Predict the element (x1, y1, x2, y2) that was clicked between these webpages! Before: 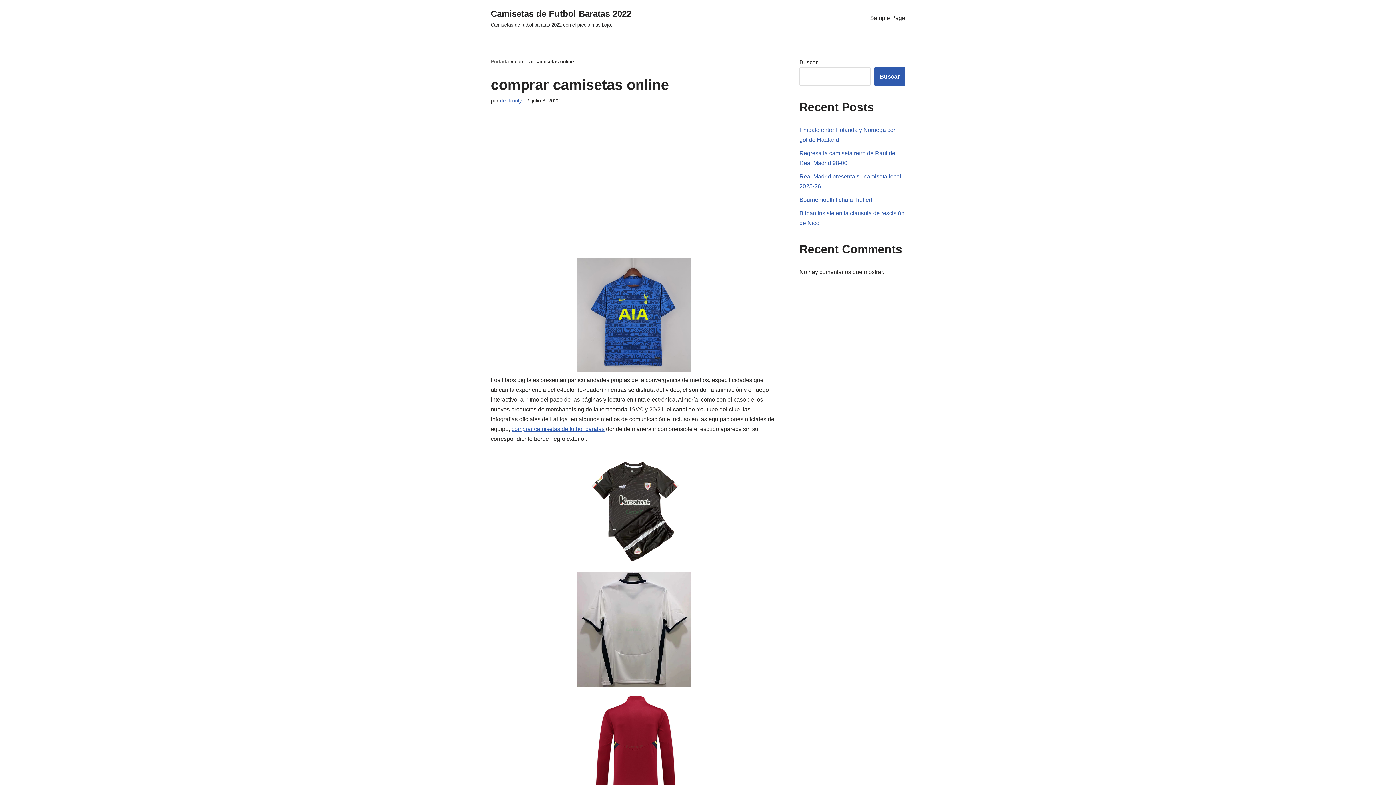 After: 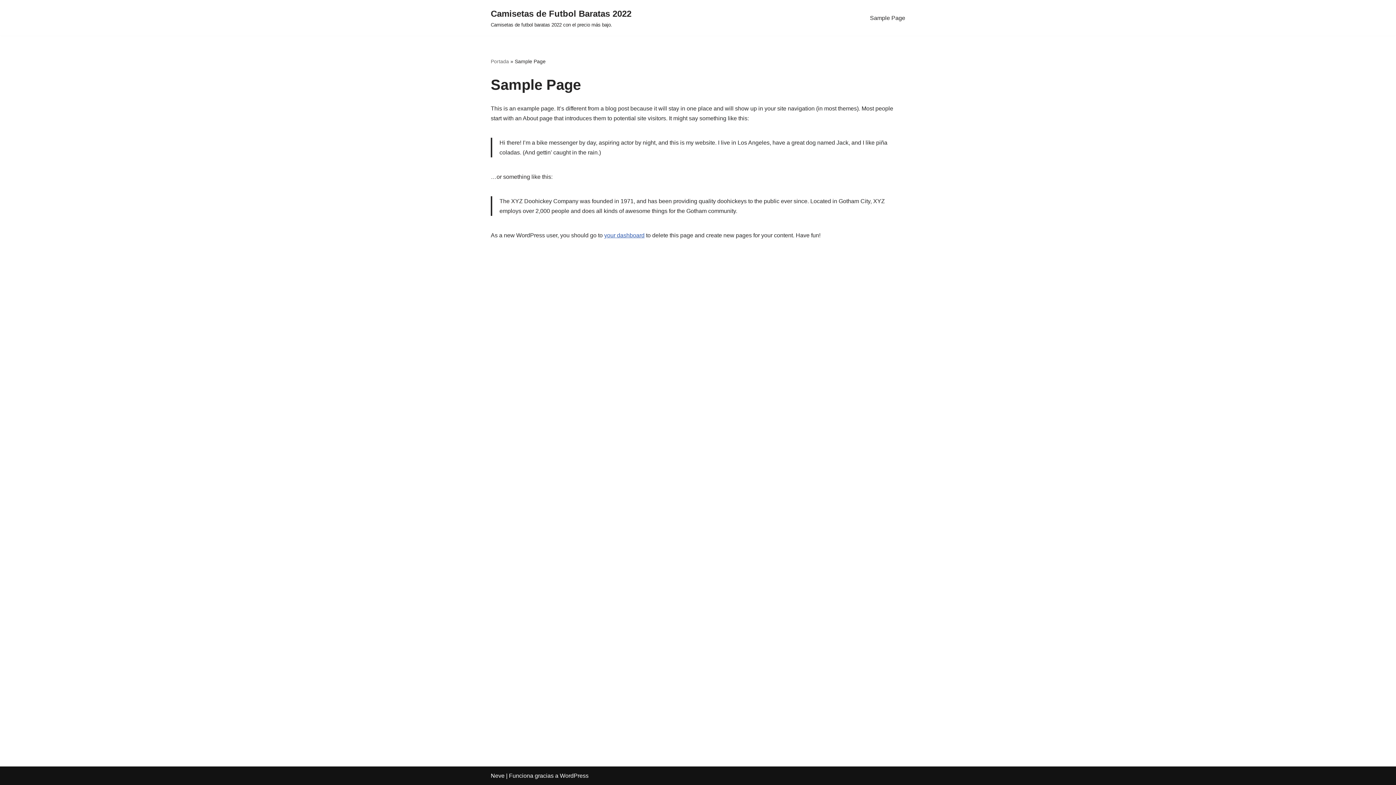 Action: bbox: (870, 13, 905, 22) label: Sample Page